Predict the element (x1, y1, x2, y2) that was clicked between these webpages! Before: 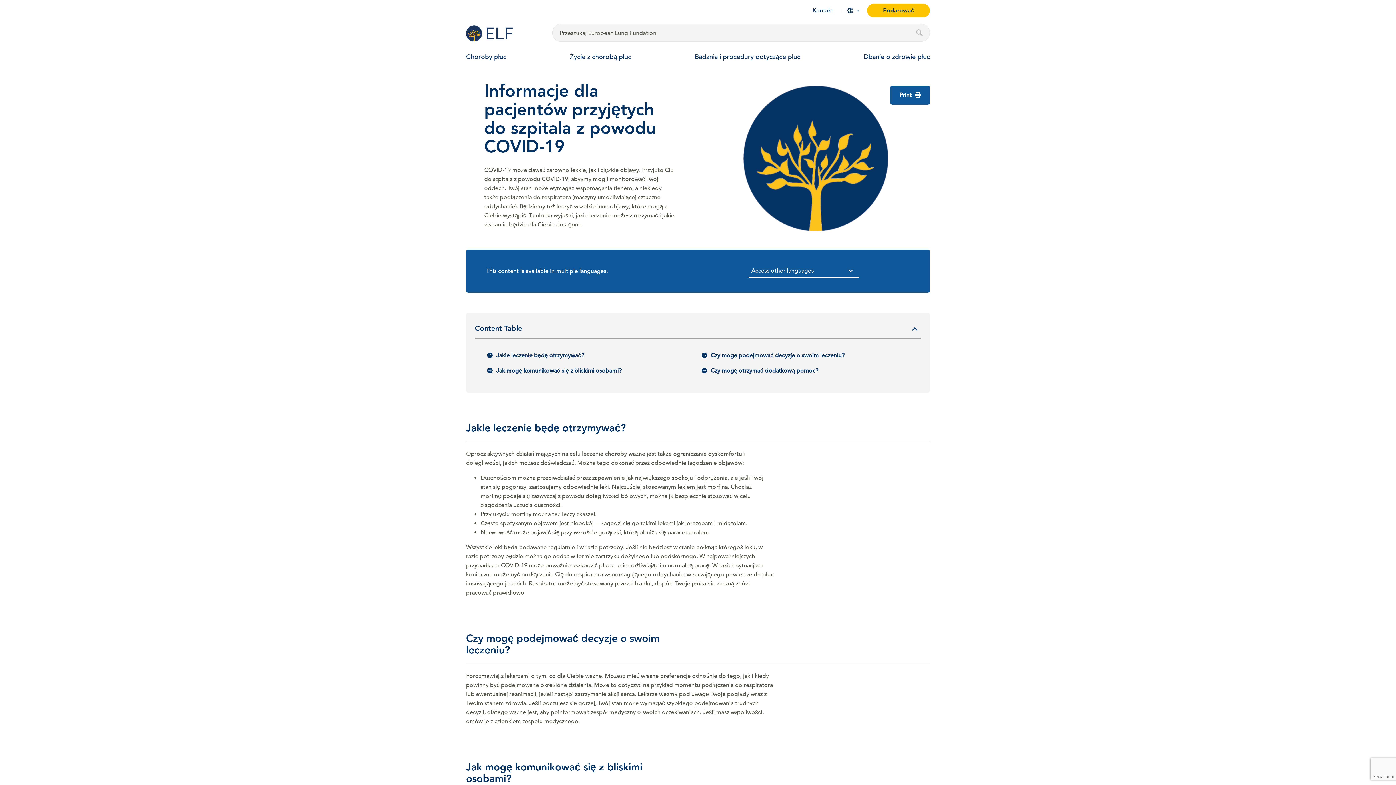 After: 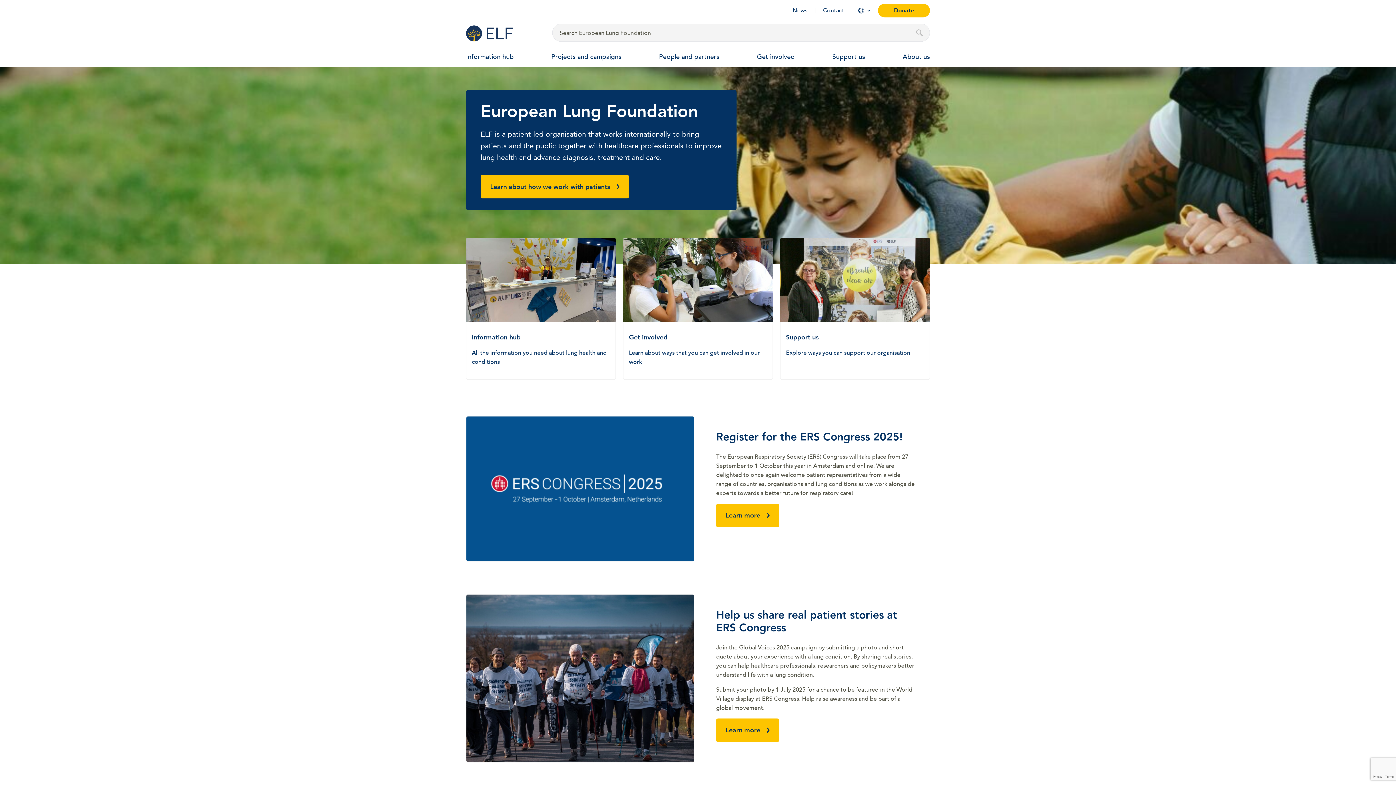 Action: bbox: (841, 7, 859, 13) label: Language